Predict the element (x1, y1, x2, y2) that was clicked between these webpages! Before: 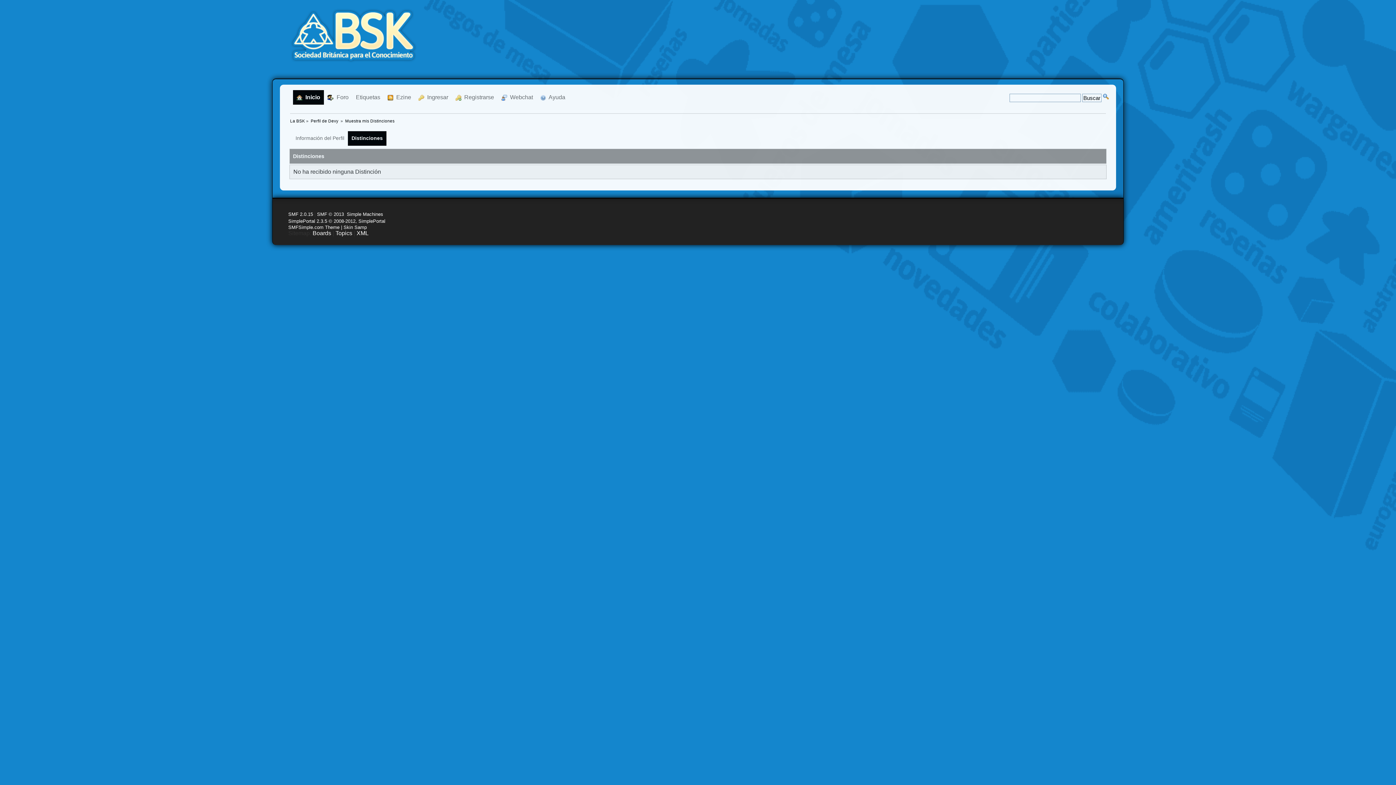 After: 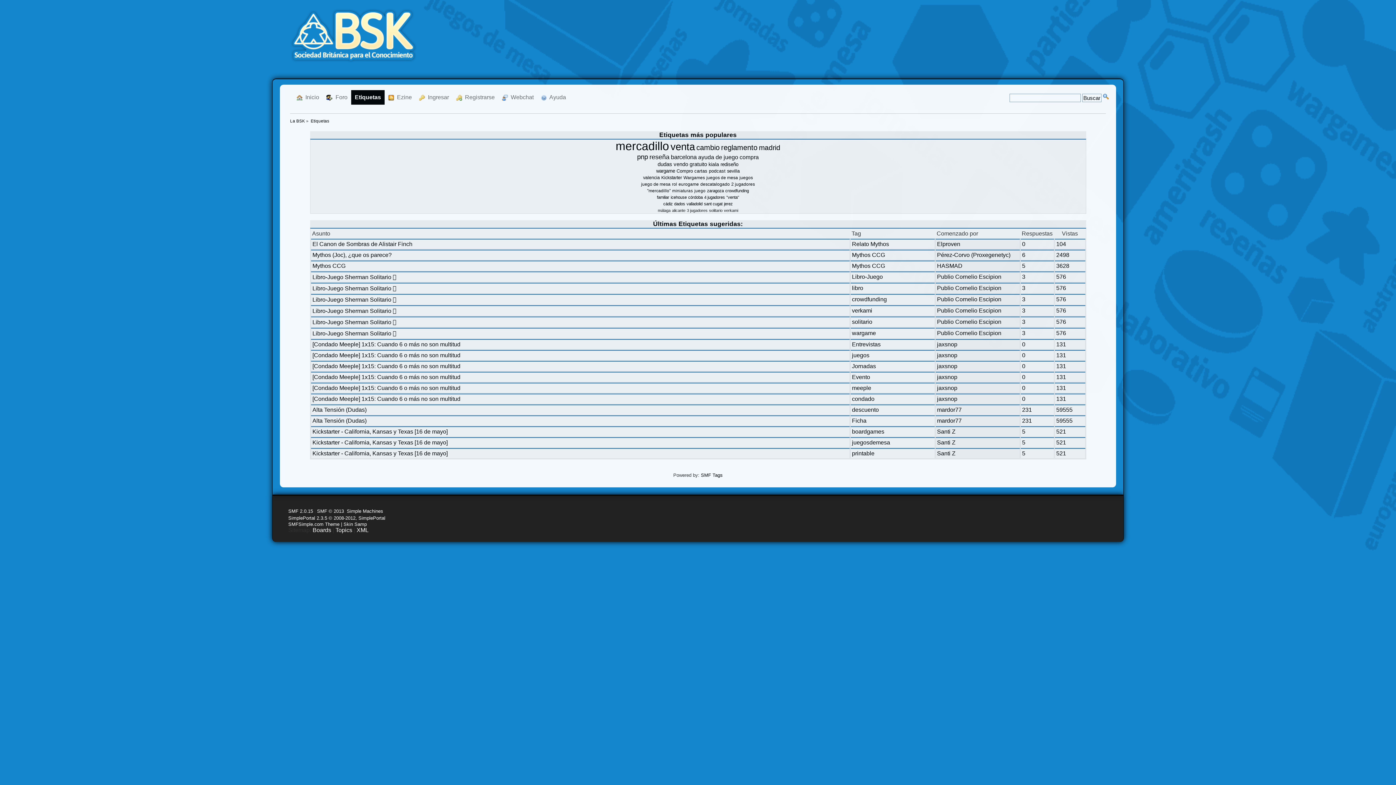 Action: label: Etiquetas bbox: (352, 90, 384, 104)